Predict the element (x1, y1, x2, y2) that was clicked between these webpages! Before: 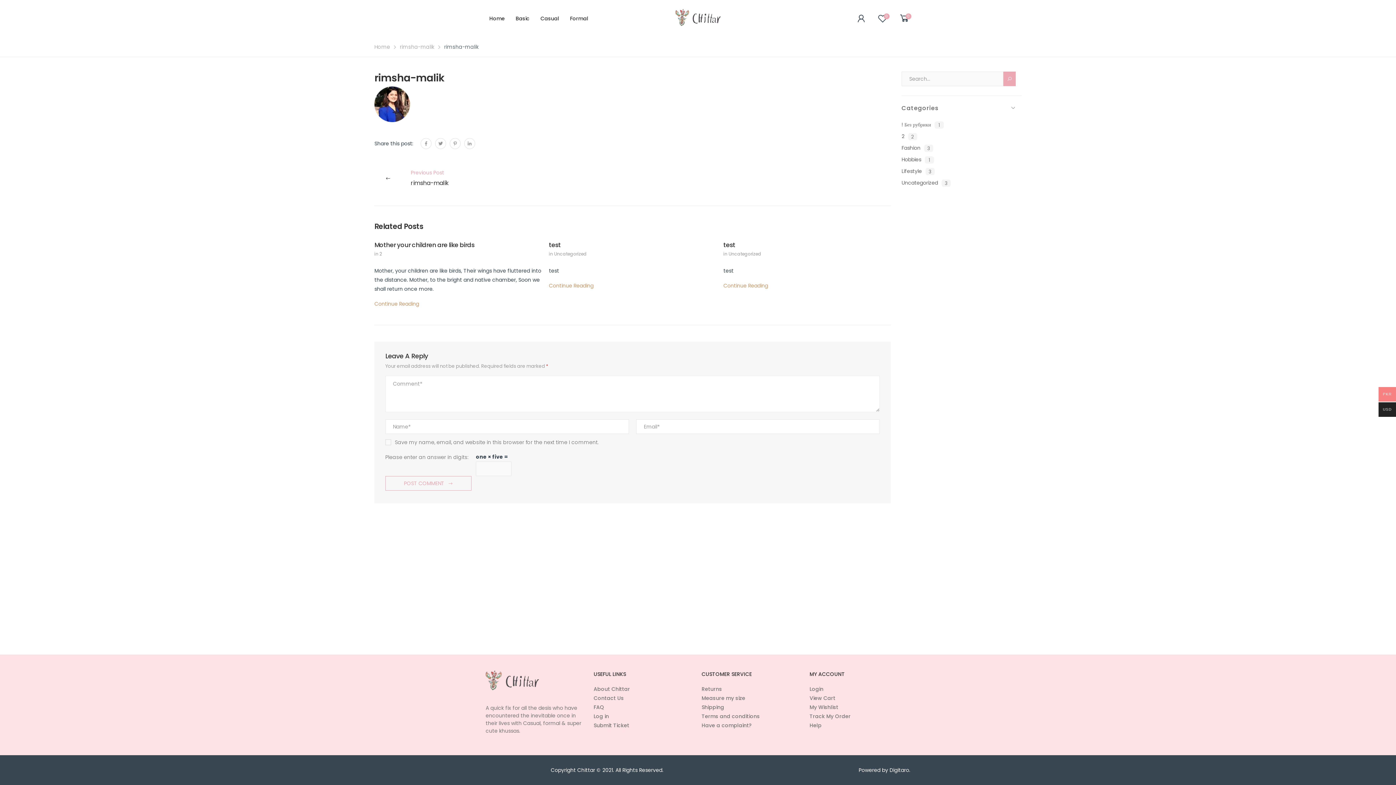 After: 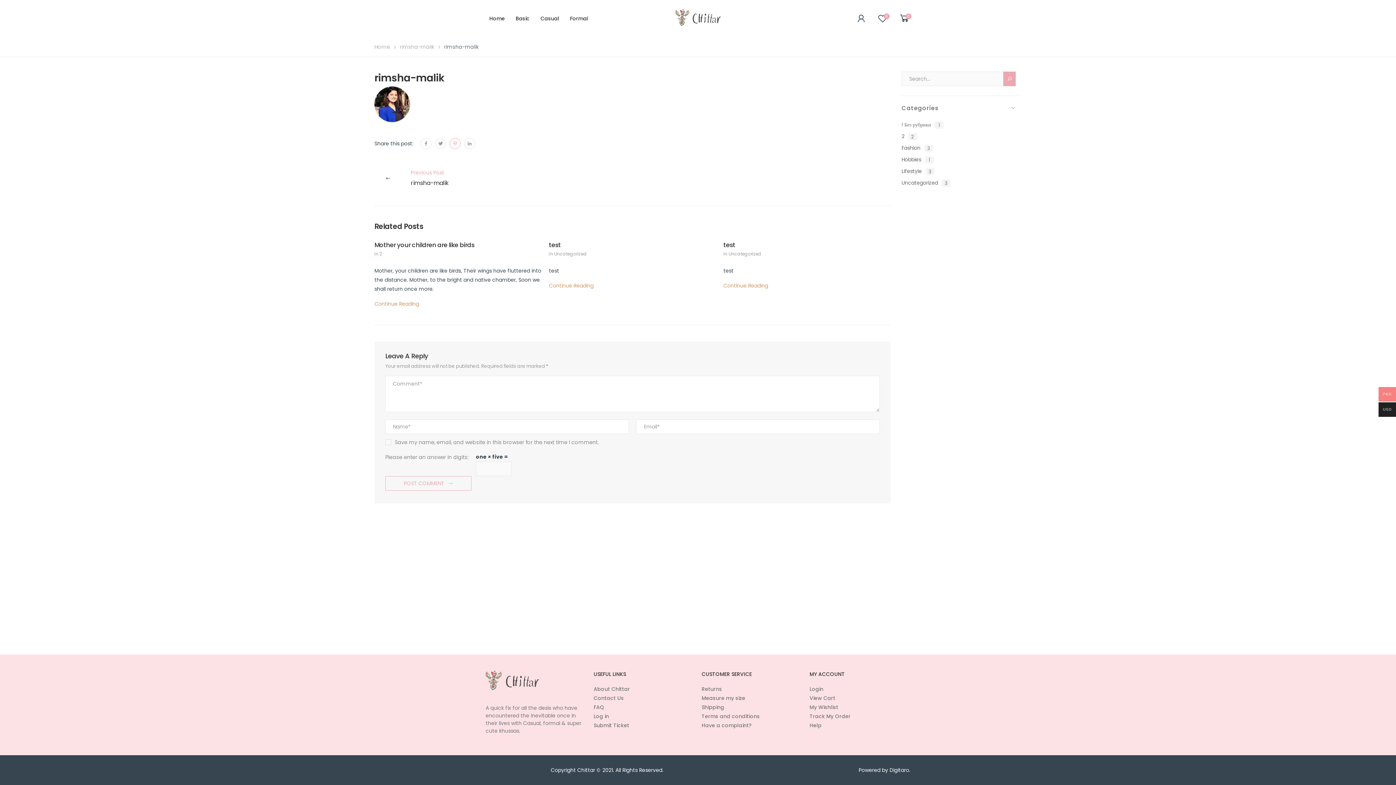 Action: bbox: (449, 138, 460, 149)